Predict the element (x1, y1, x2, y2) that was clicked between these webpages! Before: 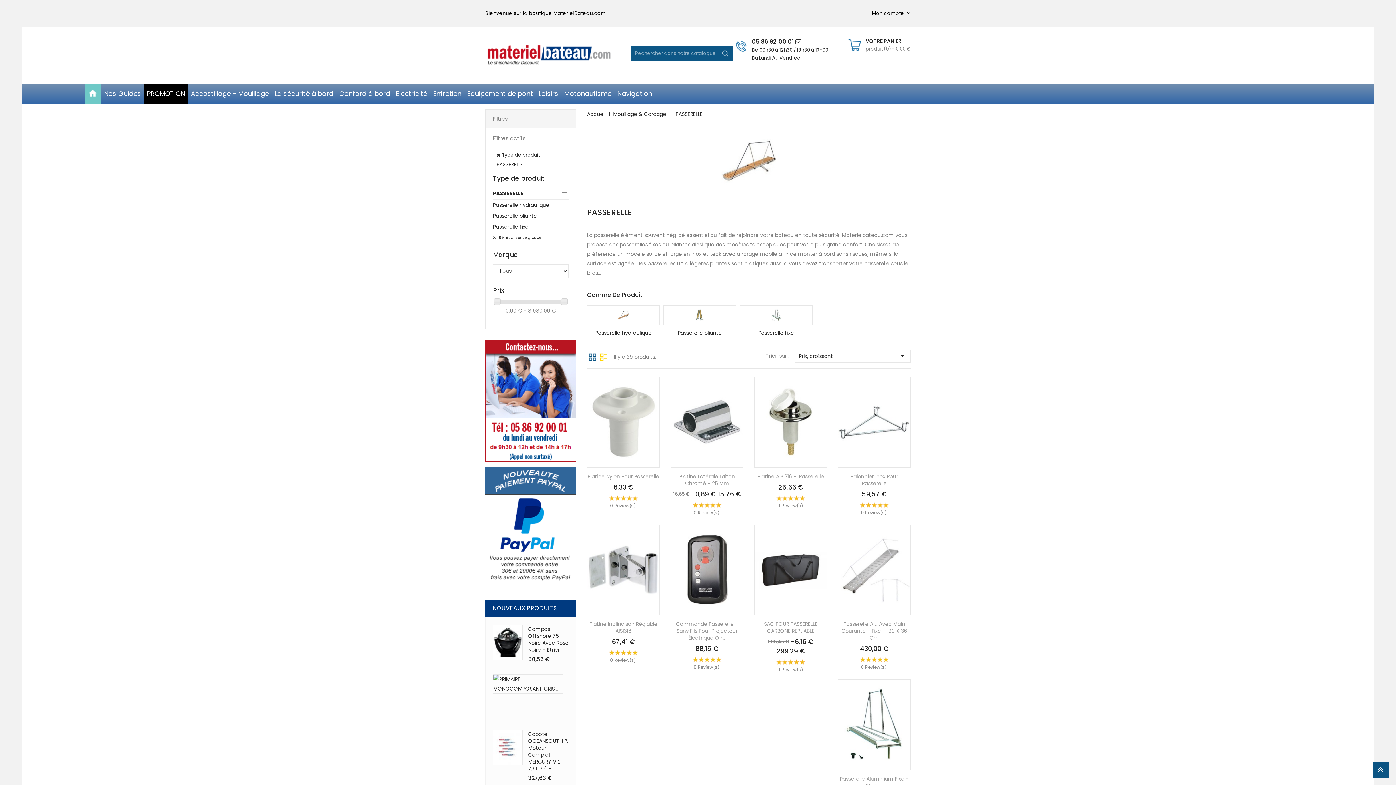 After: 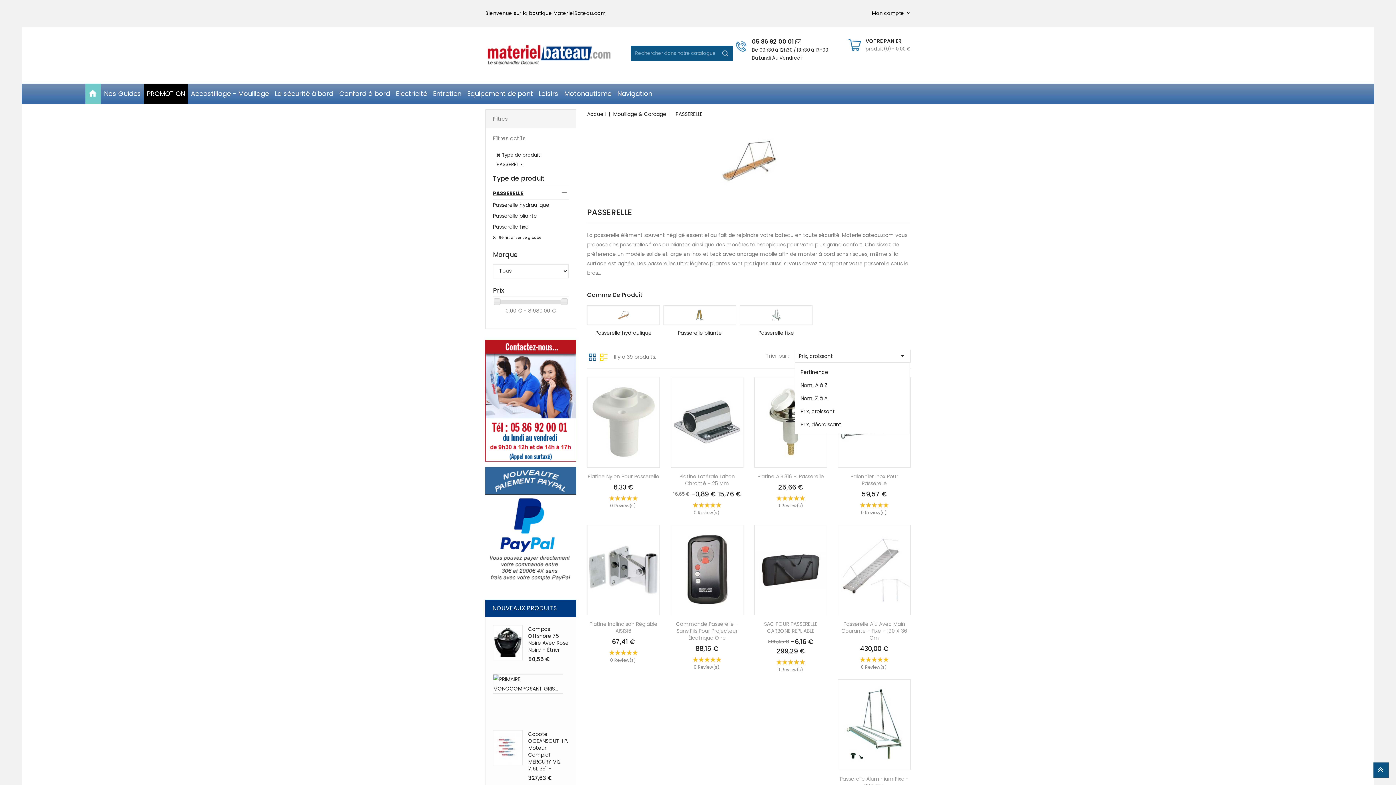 Action: bbox: (794, 349, 910, 362) label: Prix, croissant
